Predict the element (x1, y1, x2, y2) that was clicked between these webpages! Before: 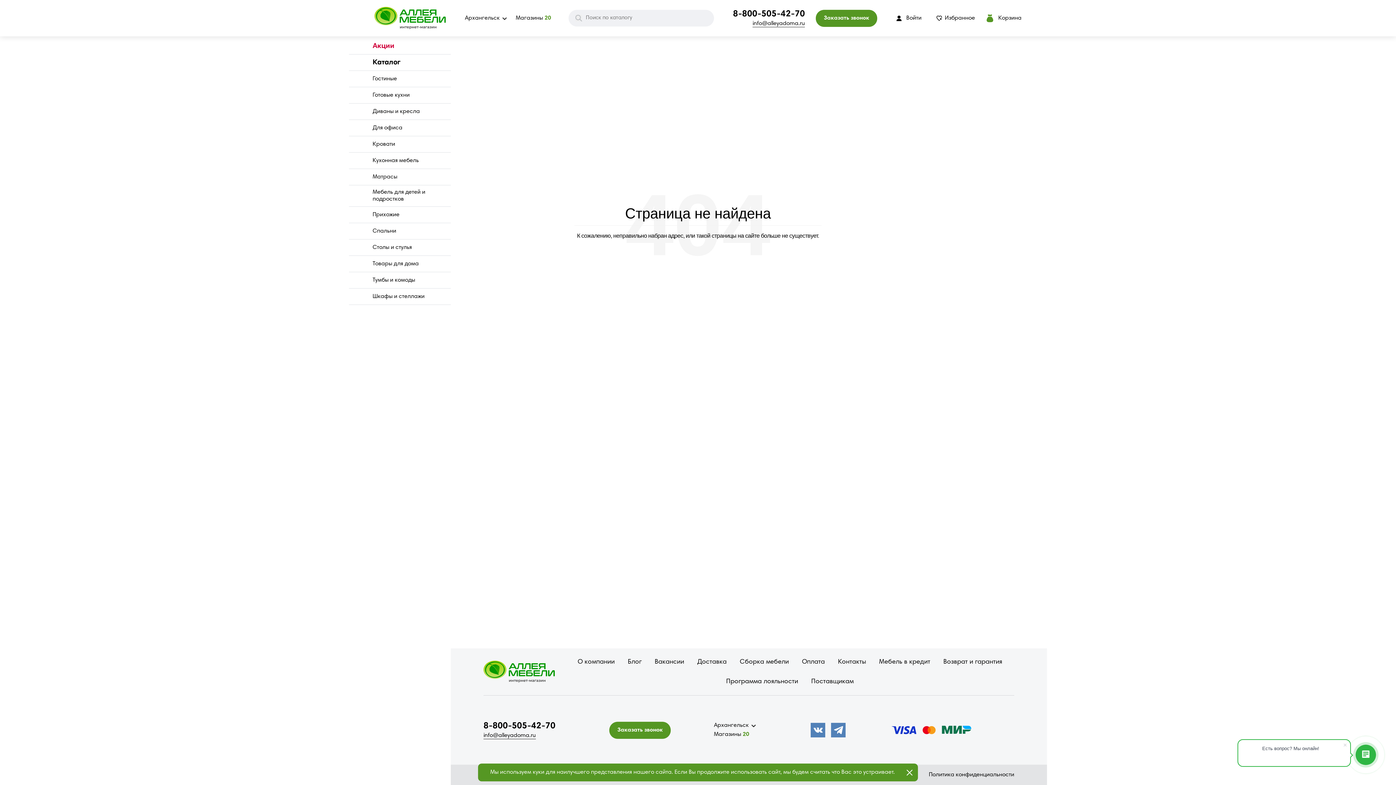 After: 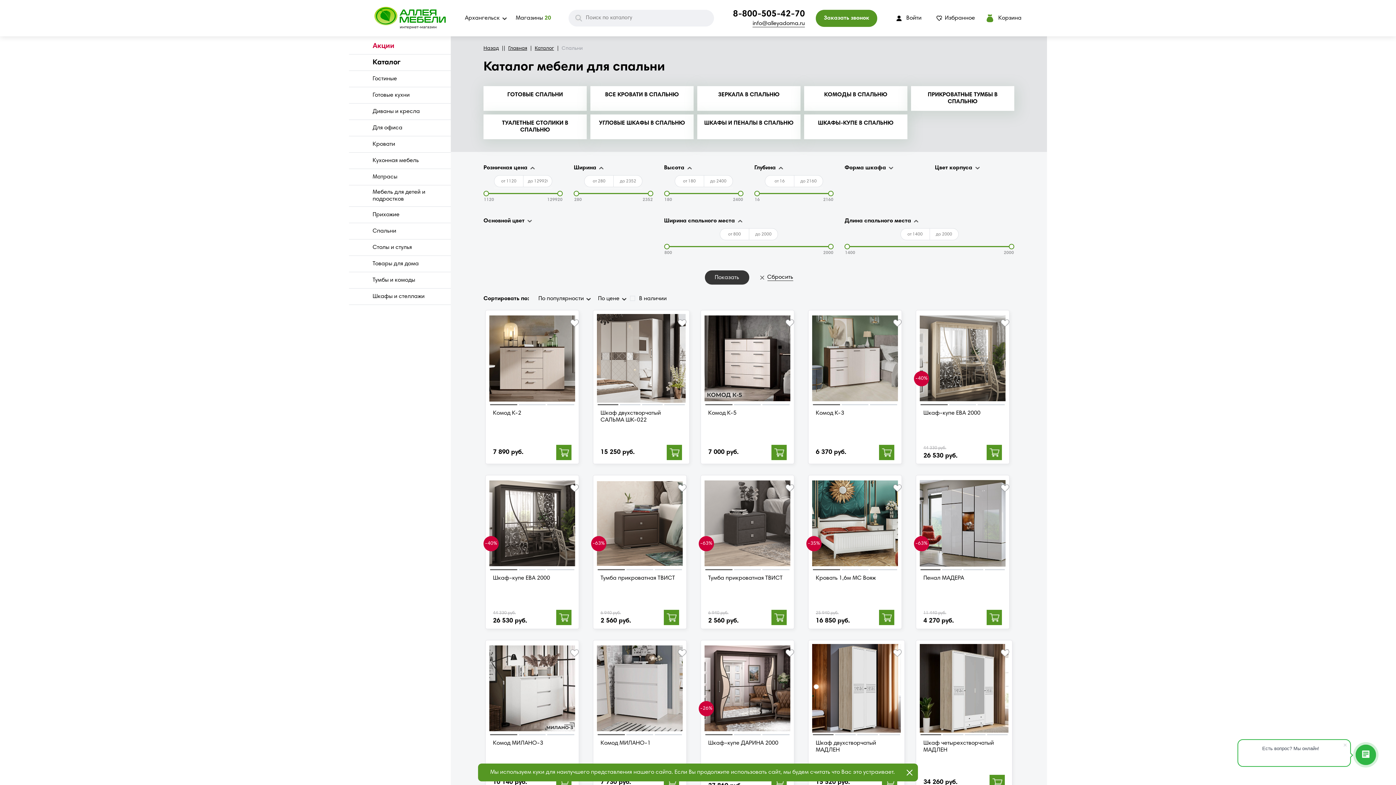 Action: bbox: (372, 227, 396, 234) label: Спальни